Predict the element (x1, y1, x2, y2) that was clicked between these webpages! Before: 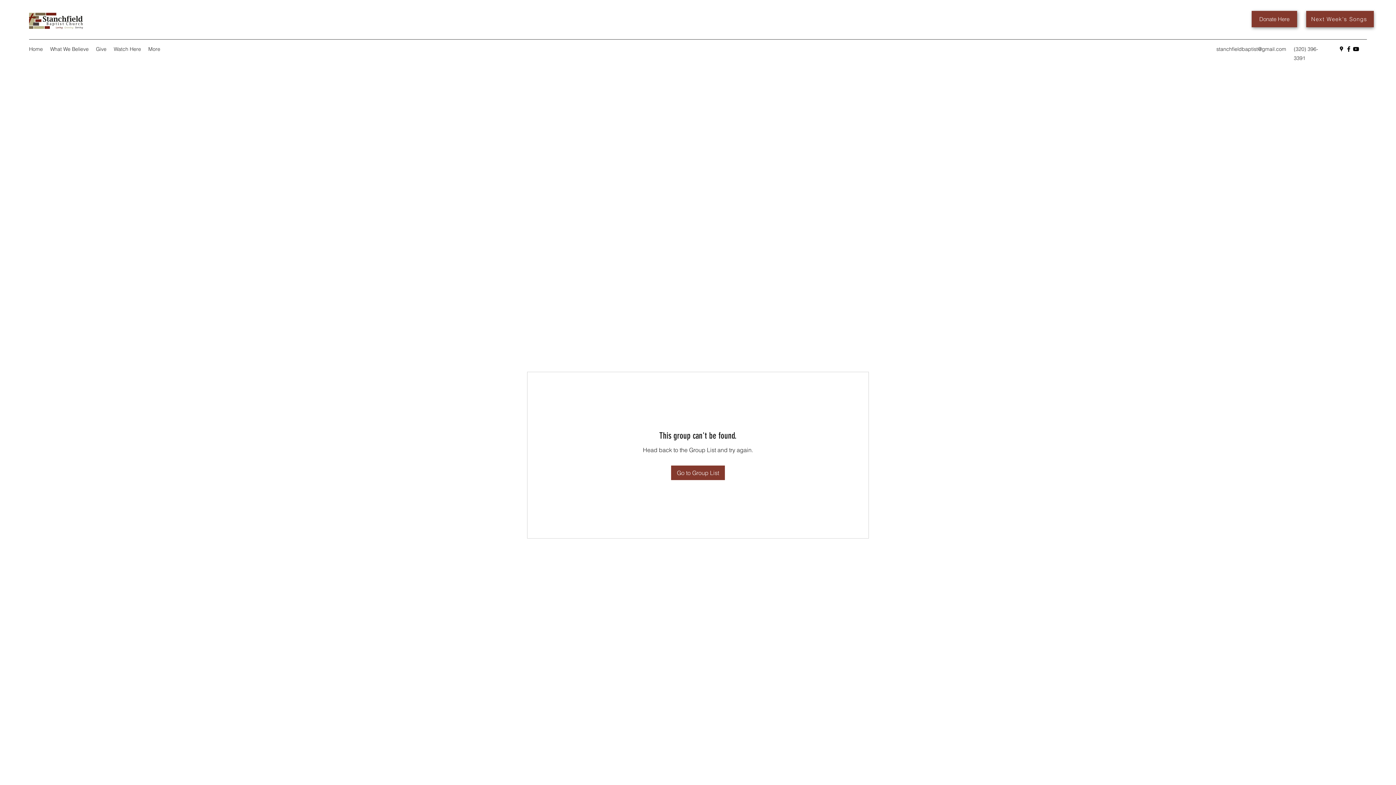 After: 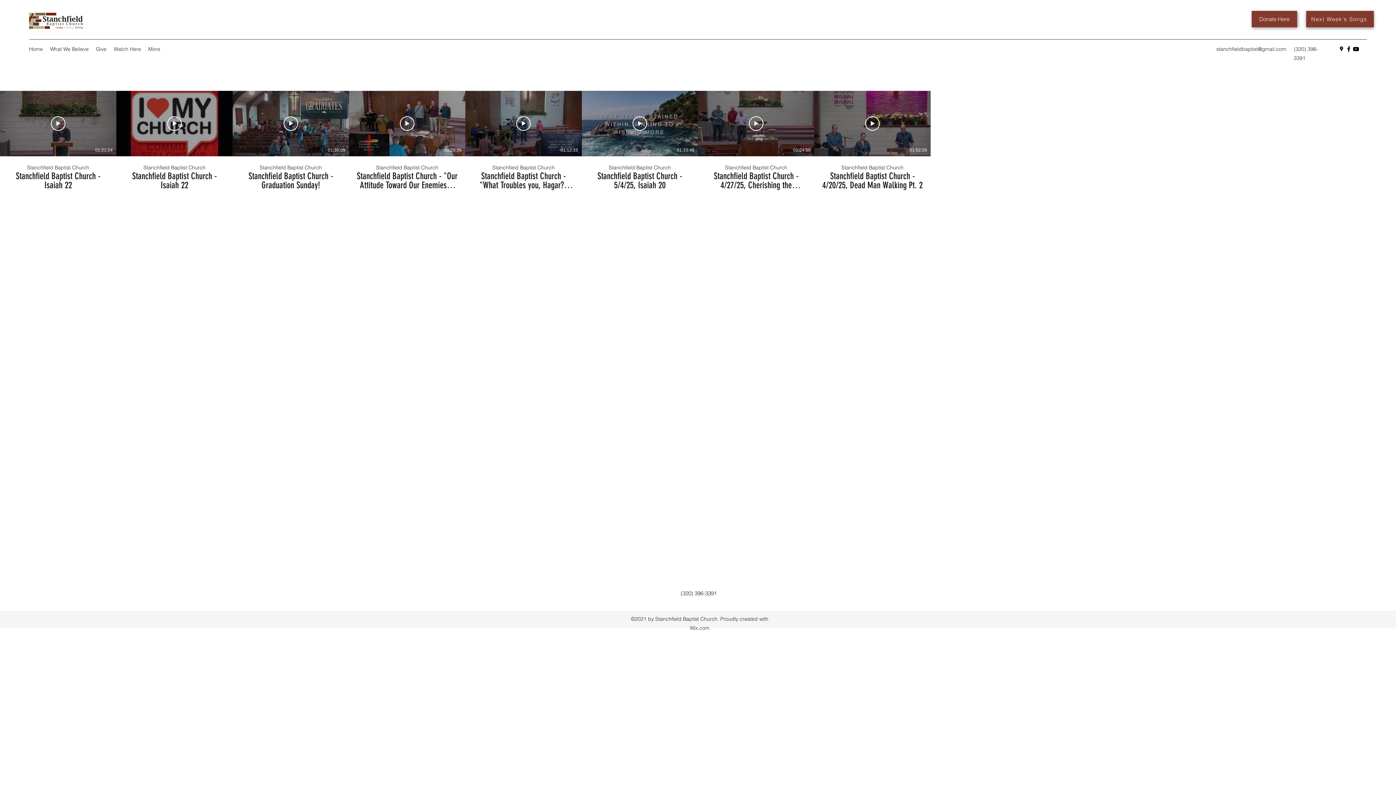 Action: bbox: (110, 43, 144, 54) label: Watch Here